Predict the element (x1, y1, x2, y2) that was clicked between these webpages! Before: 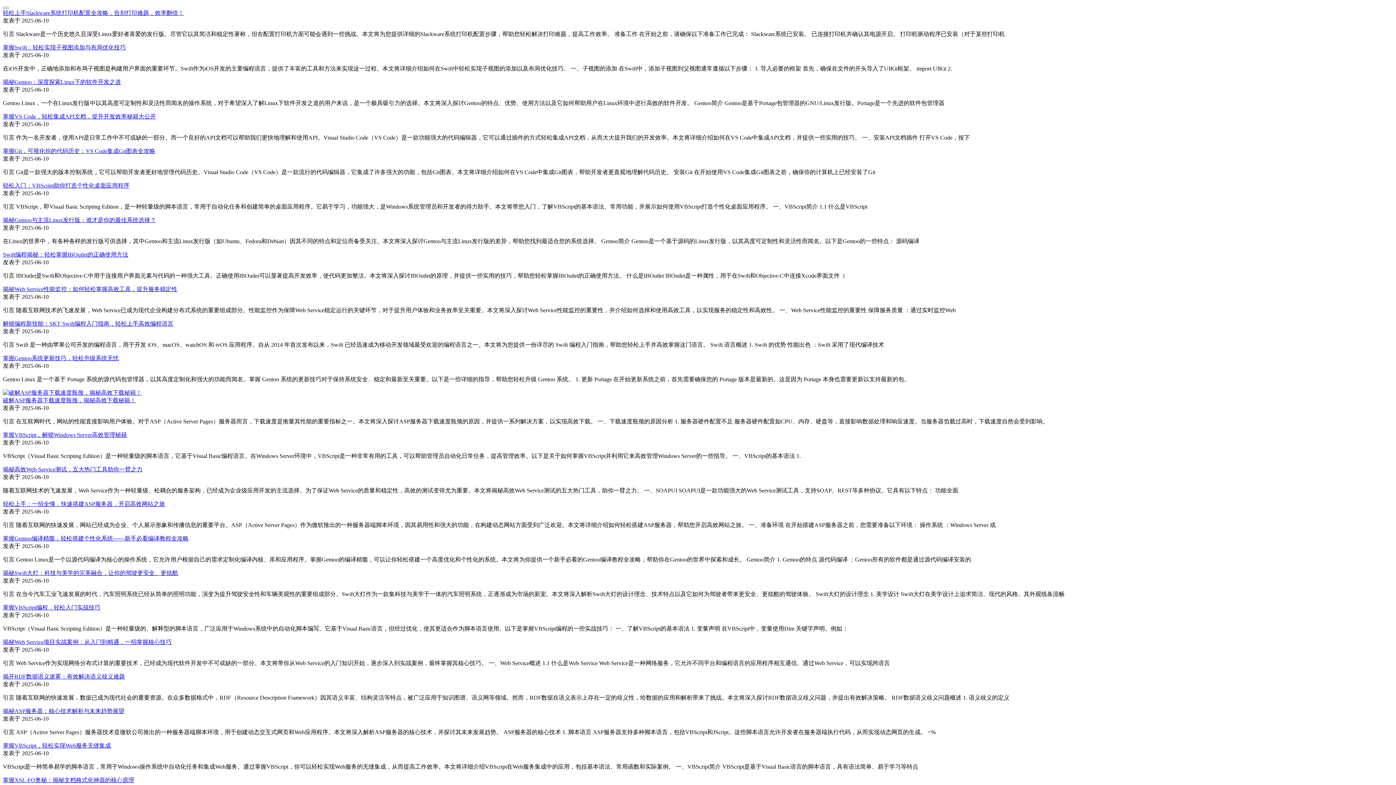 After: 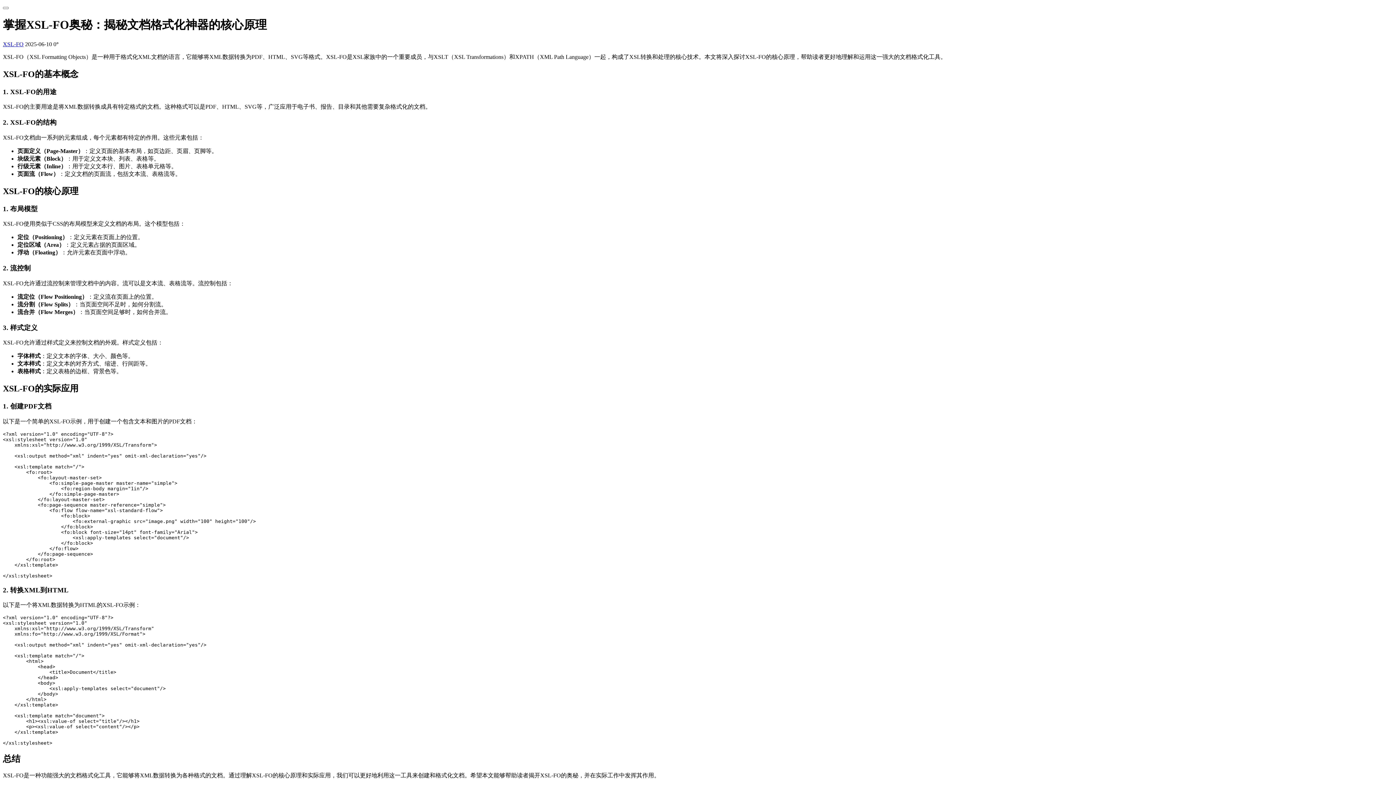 Action: bbox: (2, 777, 134, 783) label: 掌握XSL-FO奥秘：揭秘文档格式化神器的核心原理